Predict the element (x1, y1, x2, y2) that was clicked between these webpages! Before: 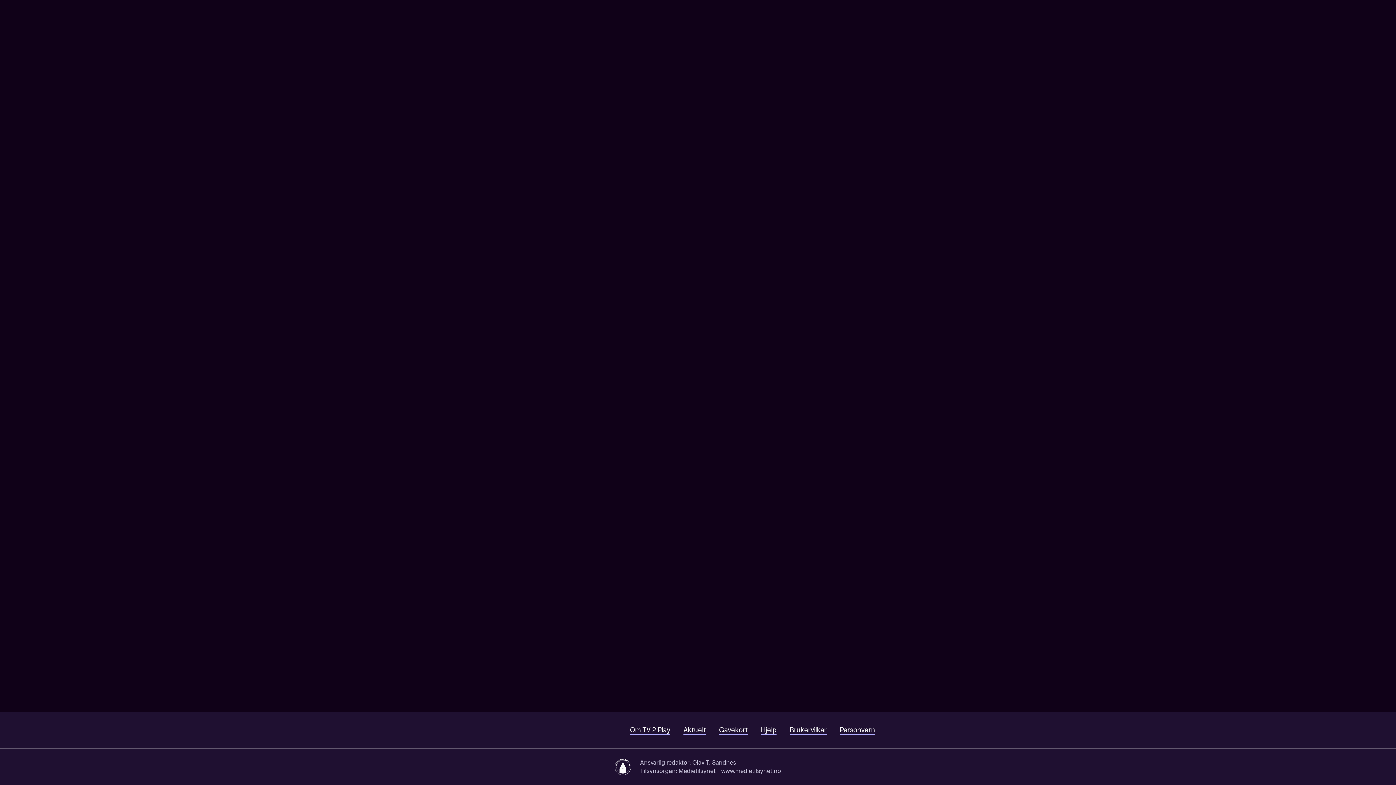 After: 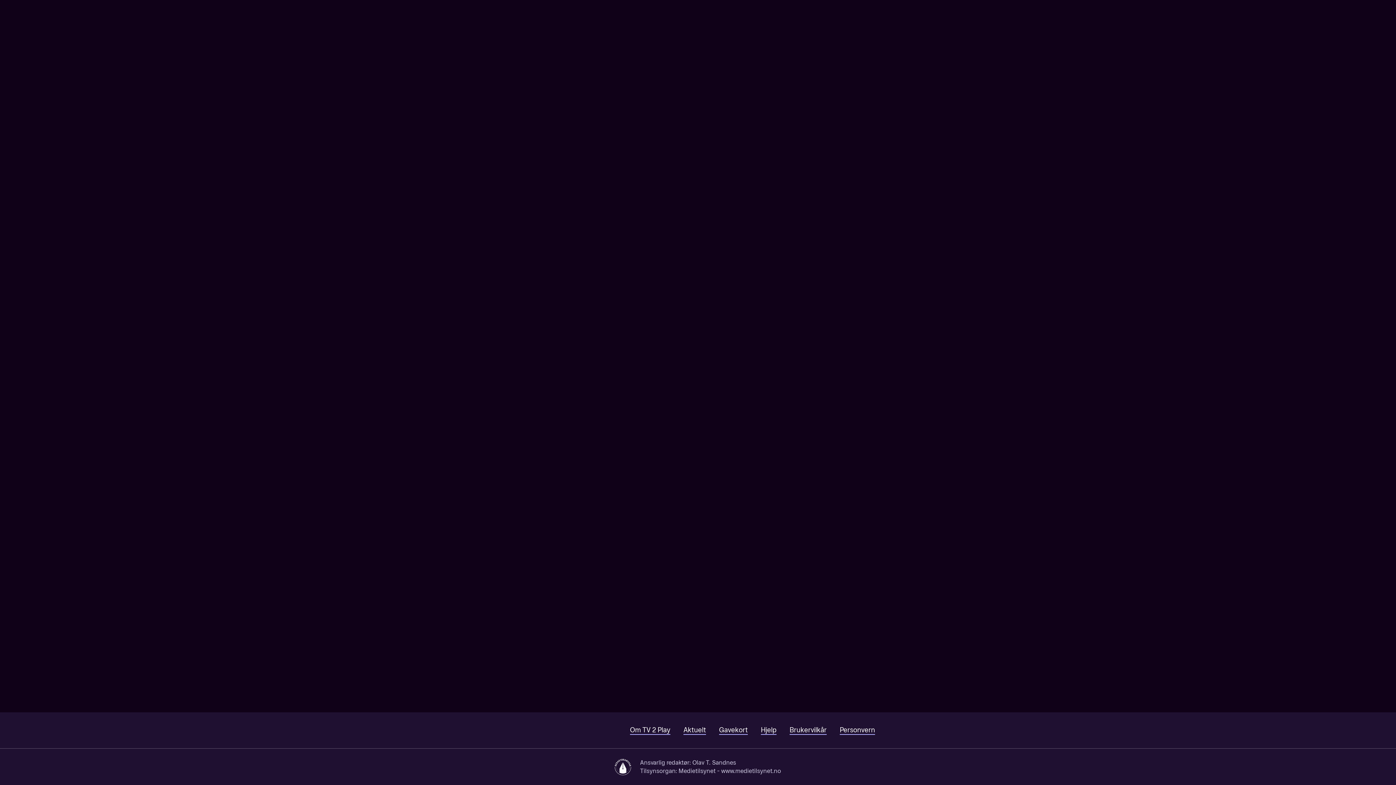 Action: bbox: (719, 726, 748, 735) label: Gavekort